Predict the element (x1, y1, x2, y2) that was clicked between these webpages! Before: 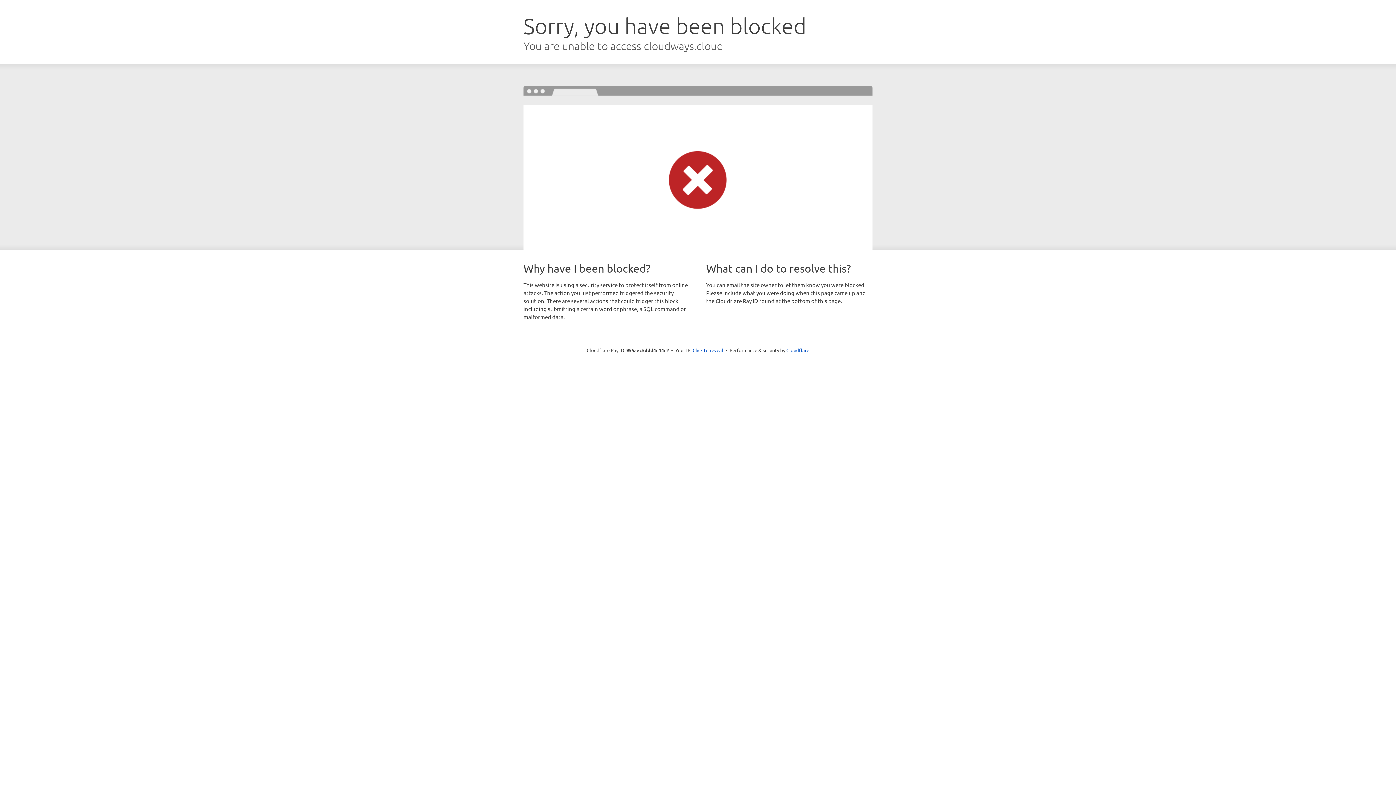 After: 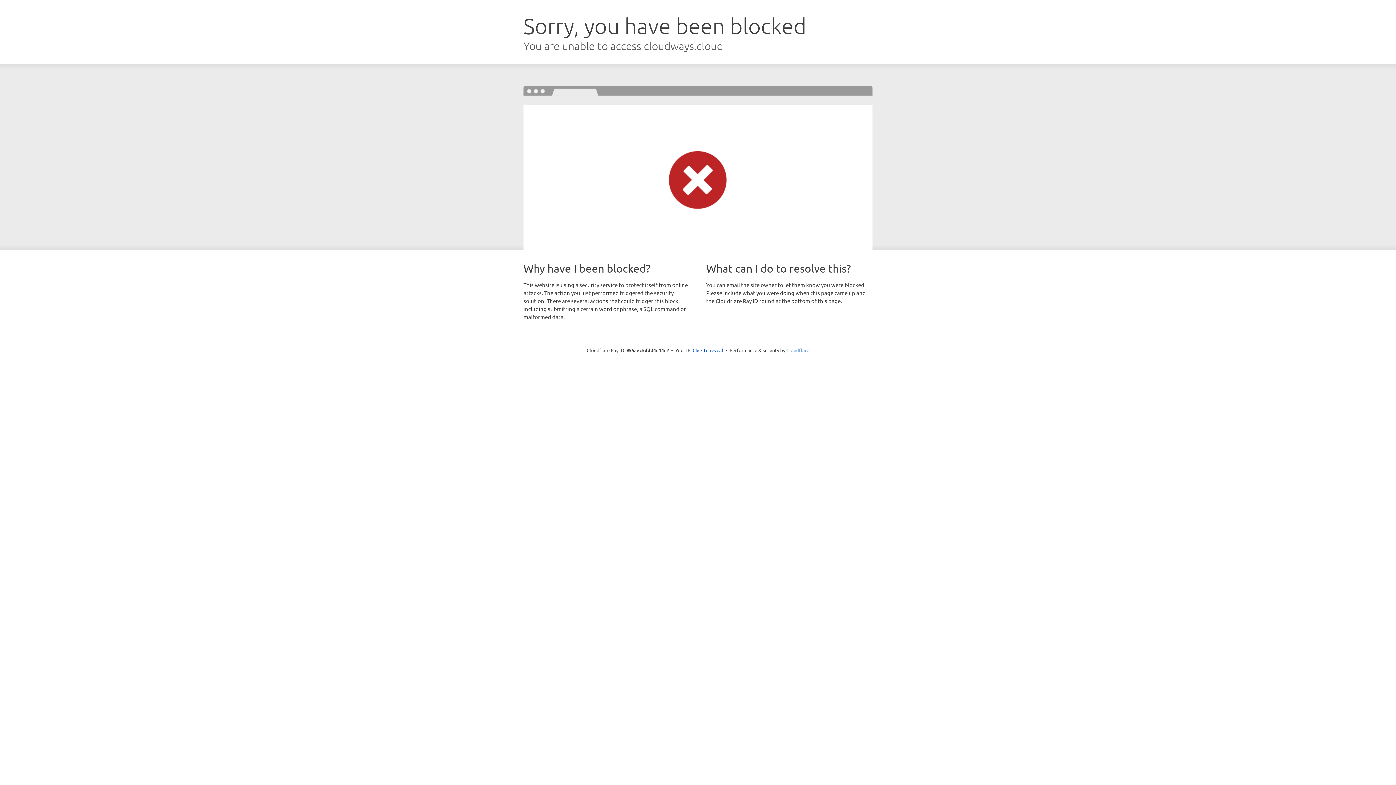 Action: bbox: (786, 347, 809, 353) label: Cloudflare